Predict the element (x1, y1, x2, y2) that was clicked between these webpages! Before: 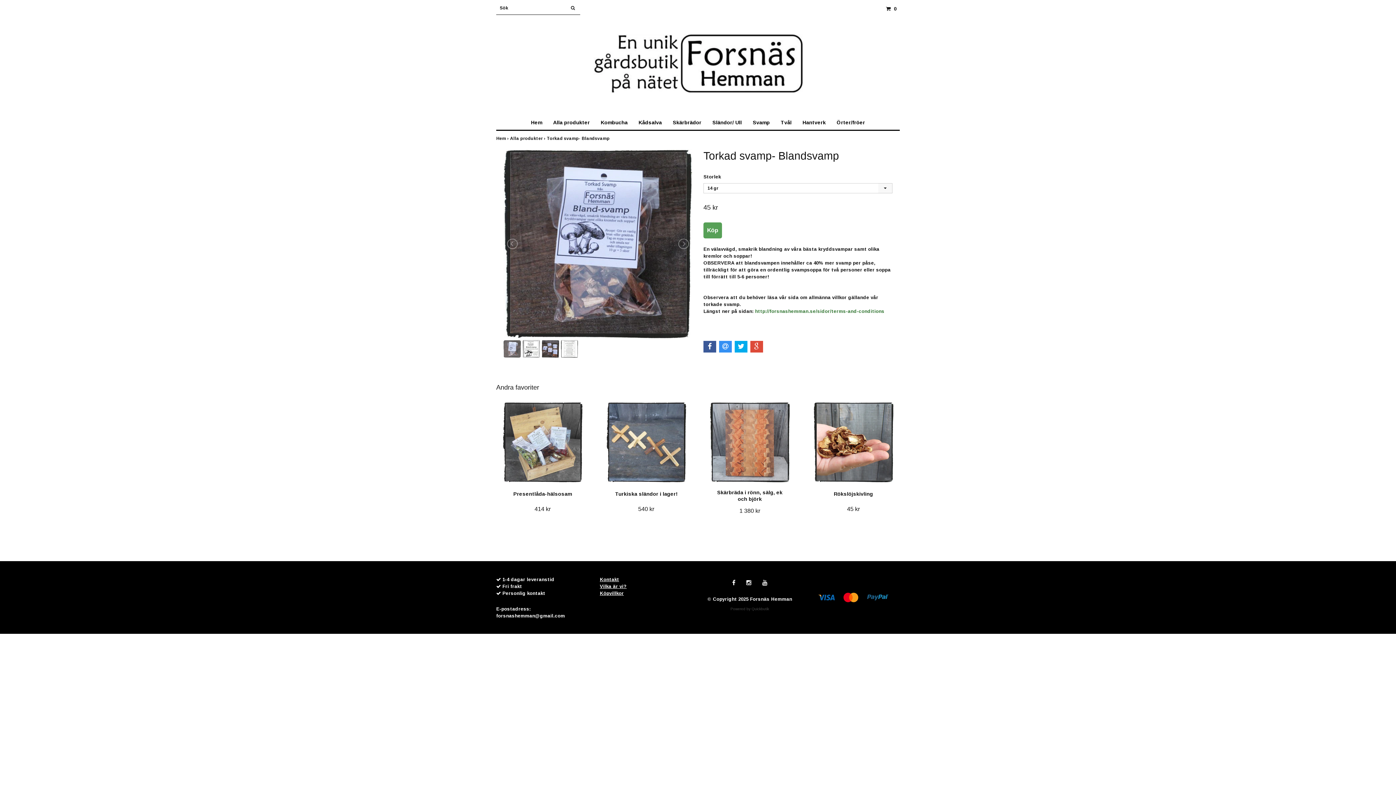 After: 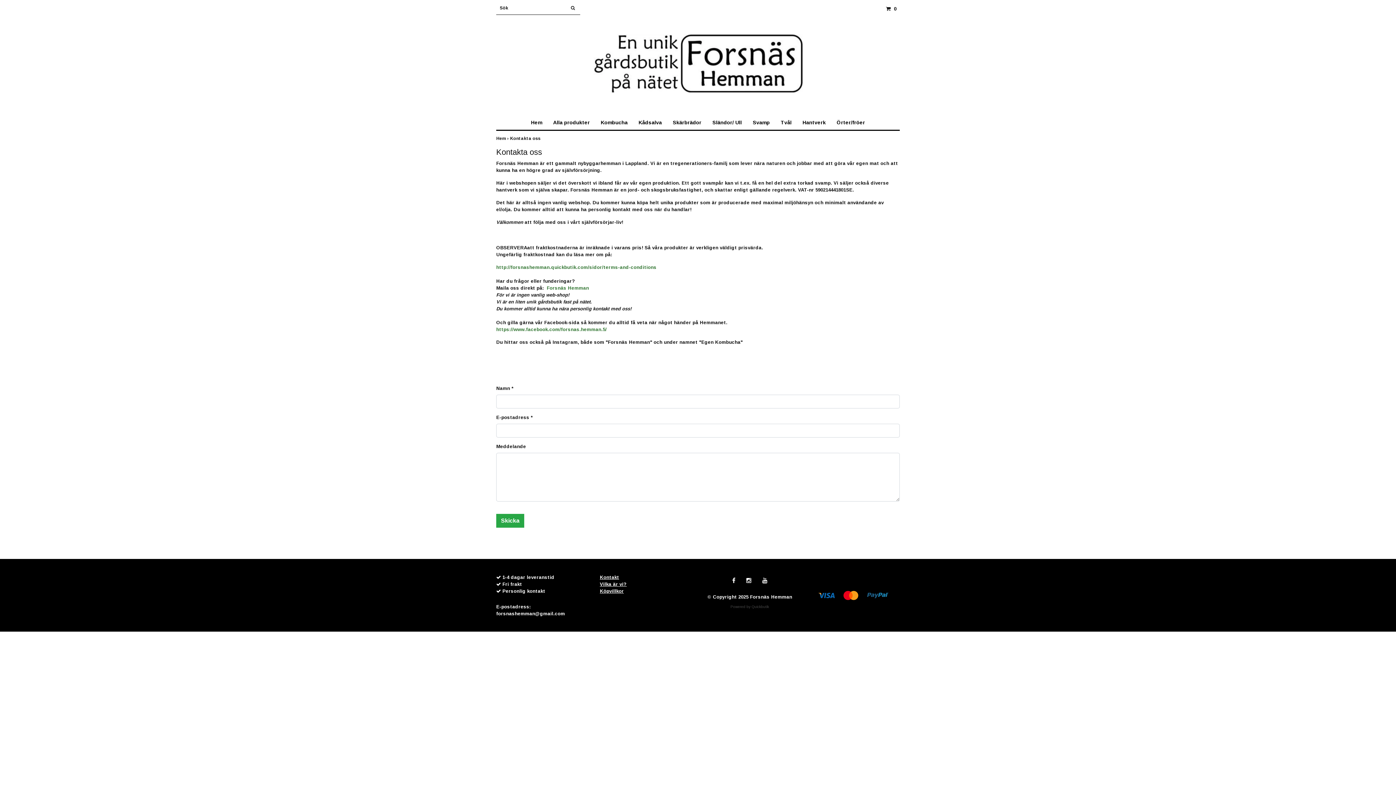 Action: bbox: (600, 576, 692, 583) label: Kontakt